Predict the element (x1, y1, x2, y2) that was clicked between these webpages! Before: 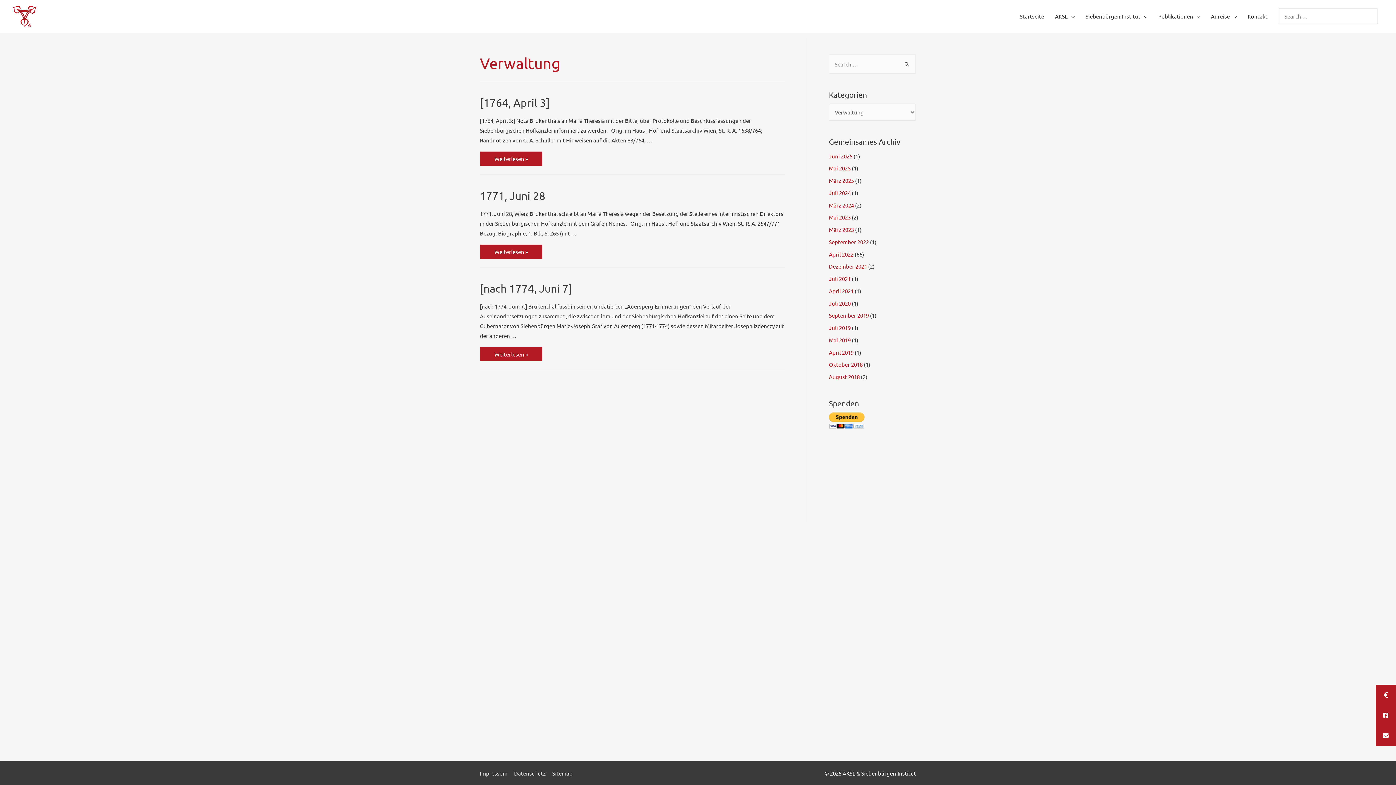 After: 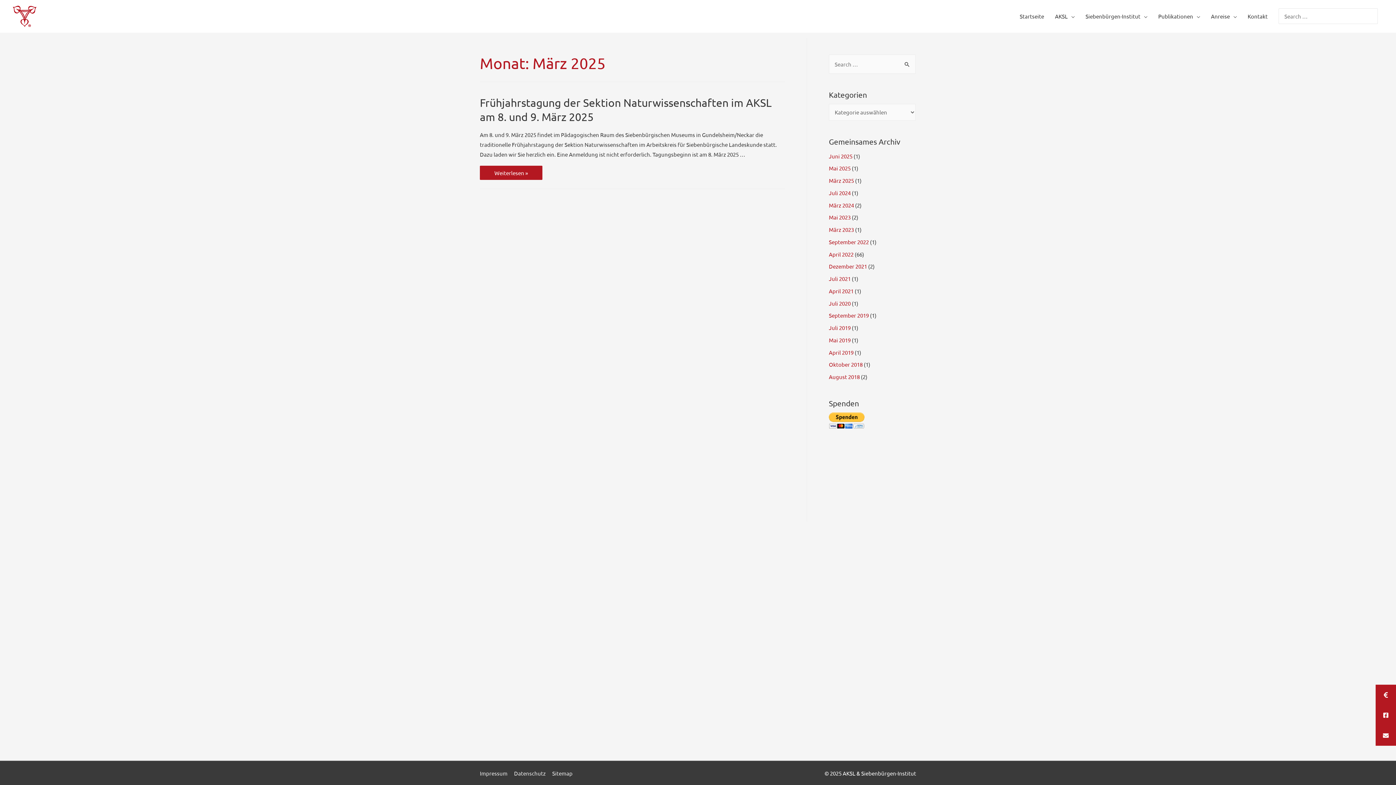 Action: bbox: (829, 177, 854, 184) label: März 2025